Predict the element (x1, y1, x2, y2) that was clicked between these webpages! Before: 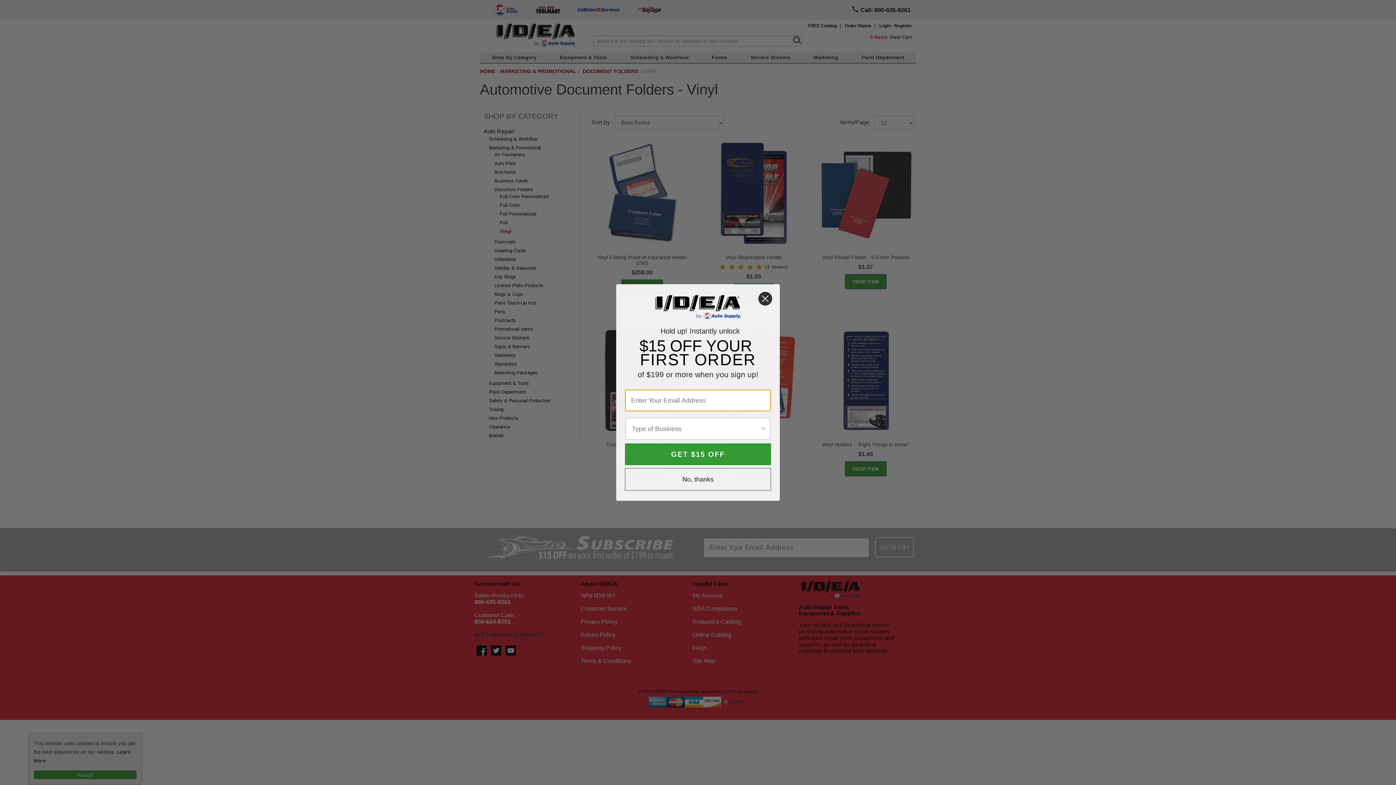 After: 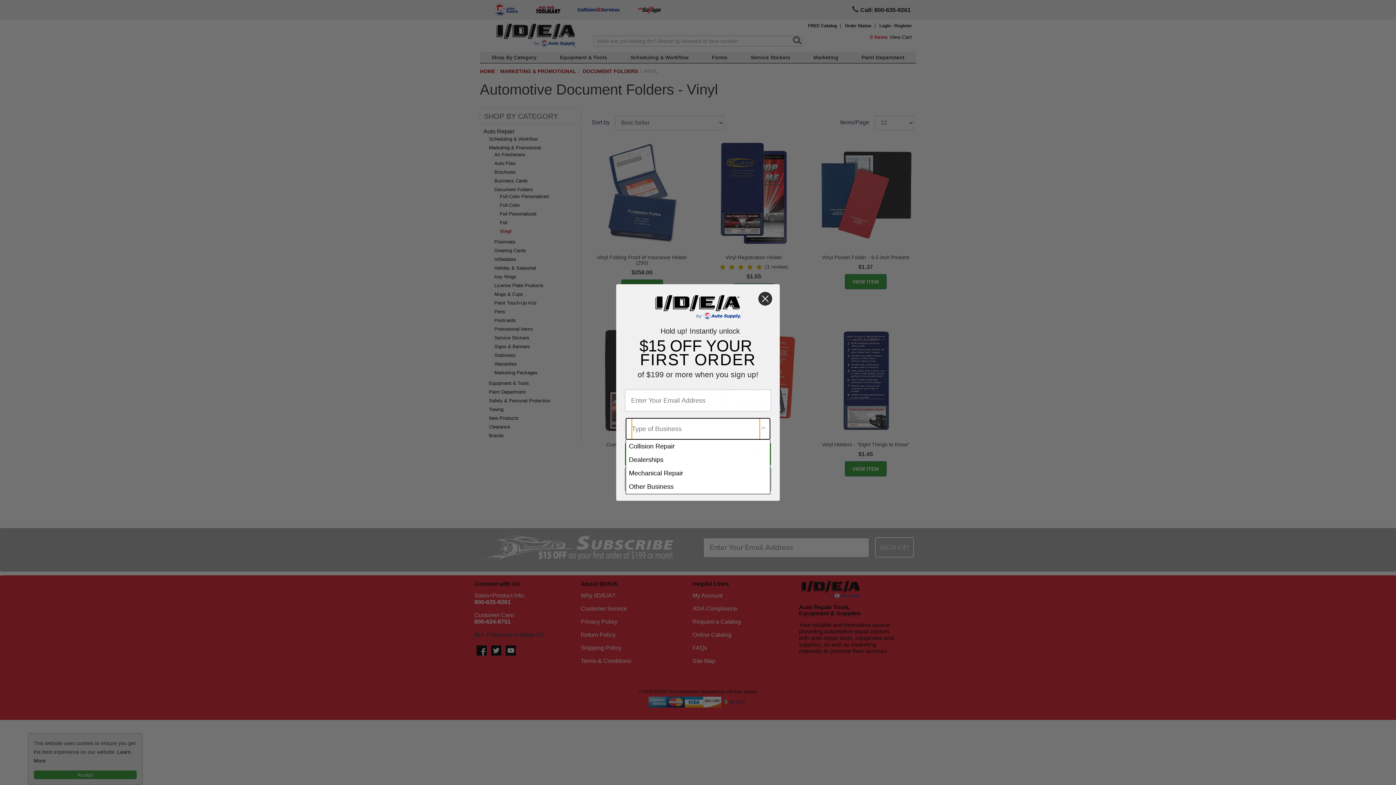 Action: label: Show Options bbox: (760, 418, 767, 439)